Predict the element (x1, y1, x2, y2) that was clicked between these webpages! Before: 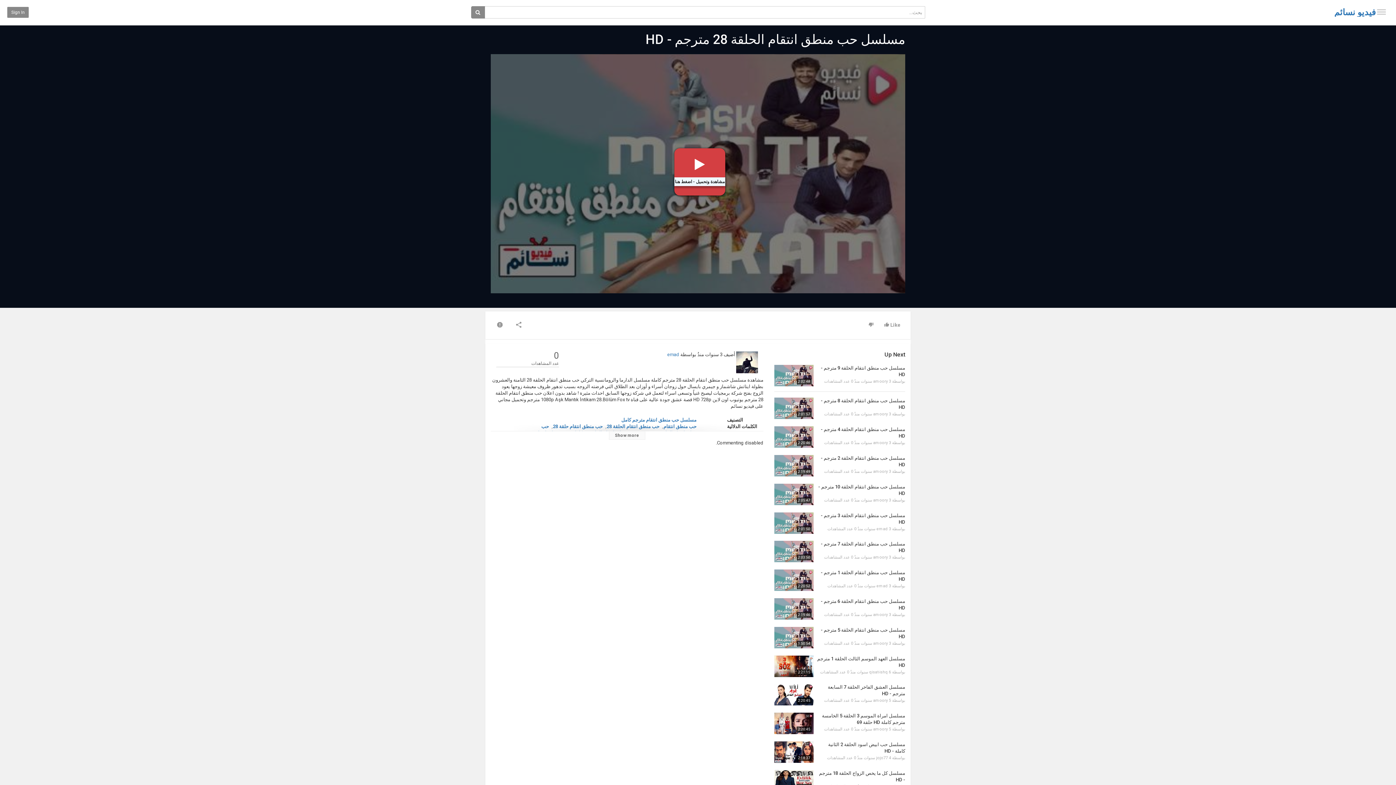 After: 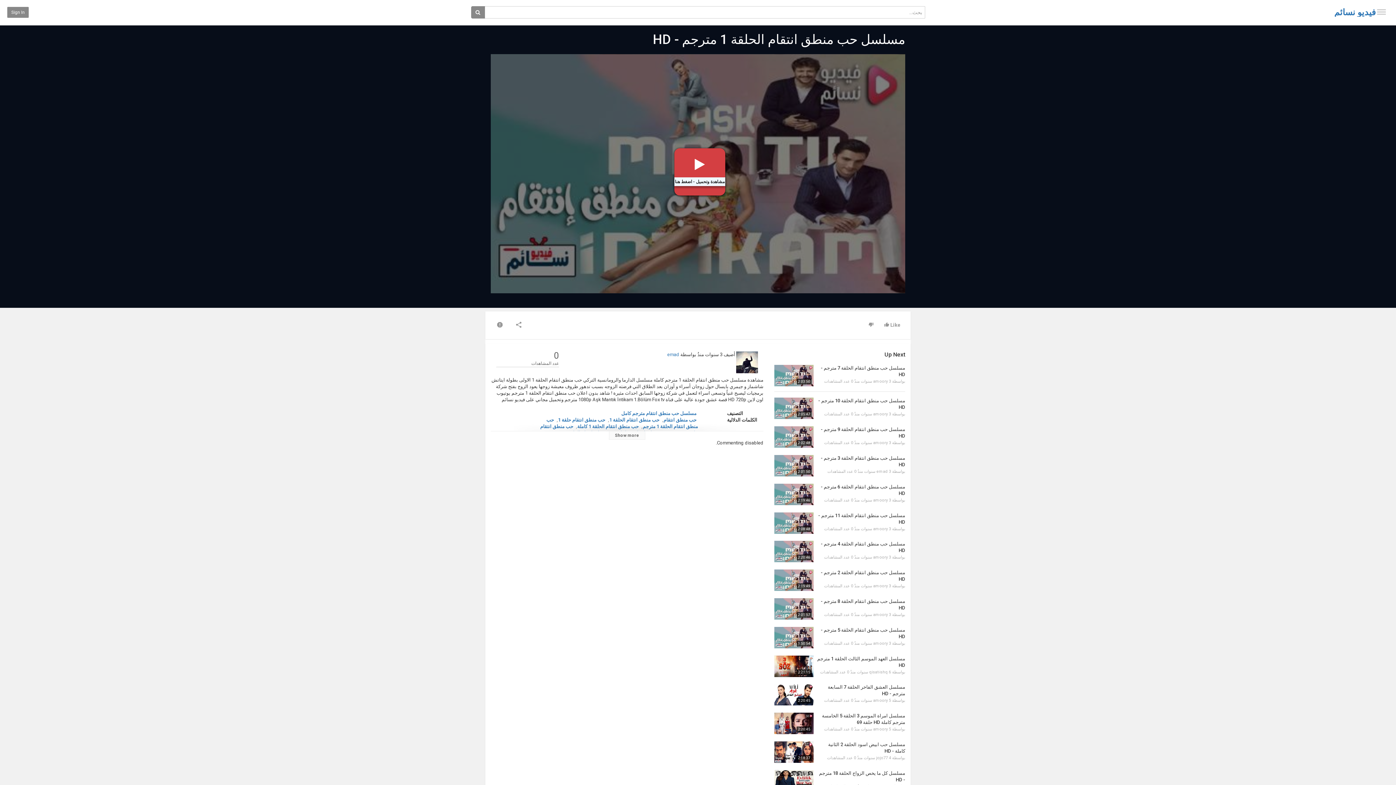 Action: bbox: (774, 569, 813, 591)